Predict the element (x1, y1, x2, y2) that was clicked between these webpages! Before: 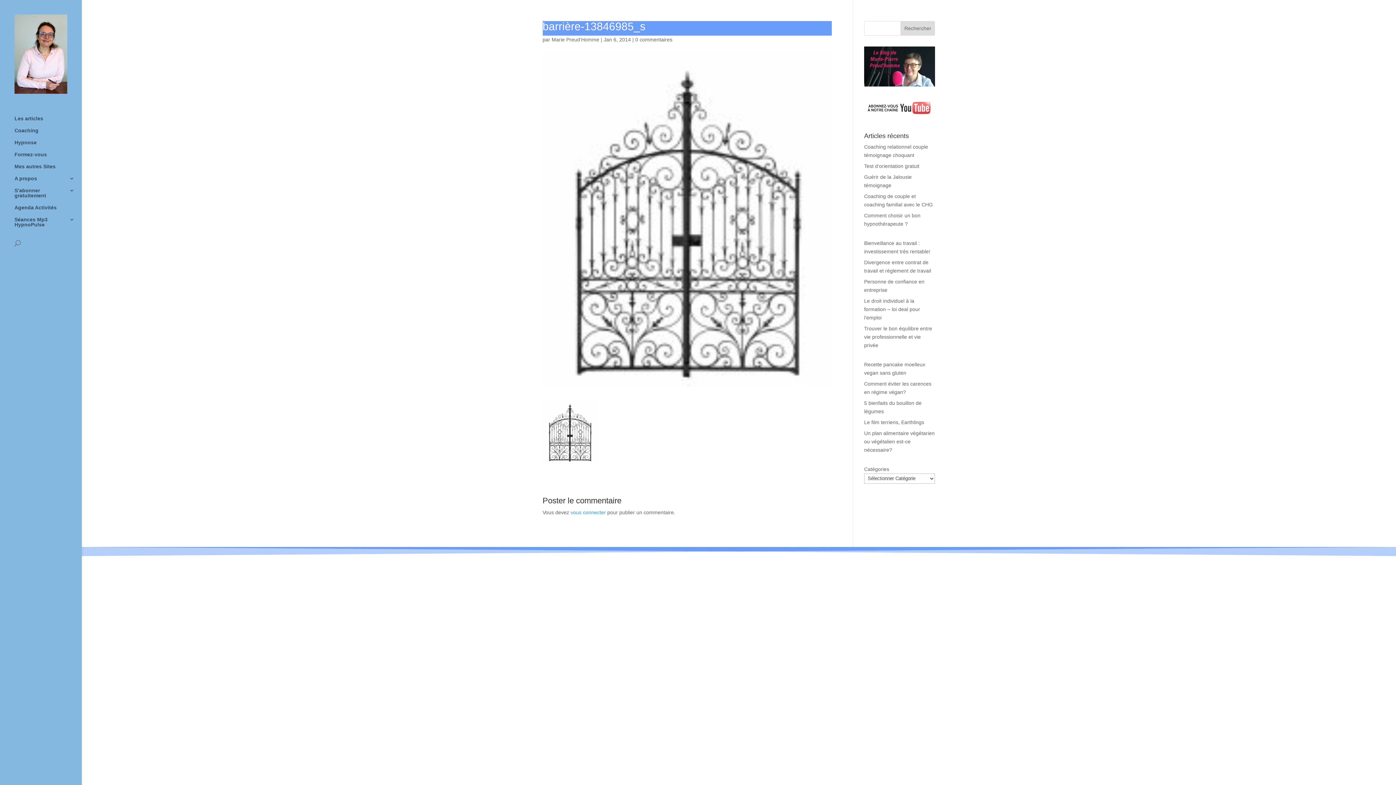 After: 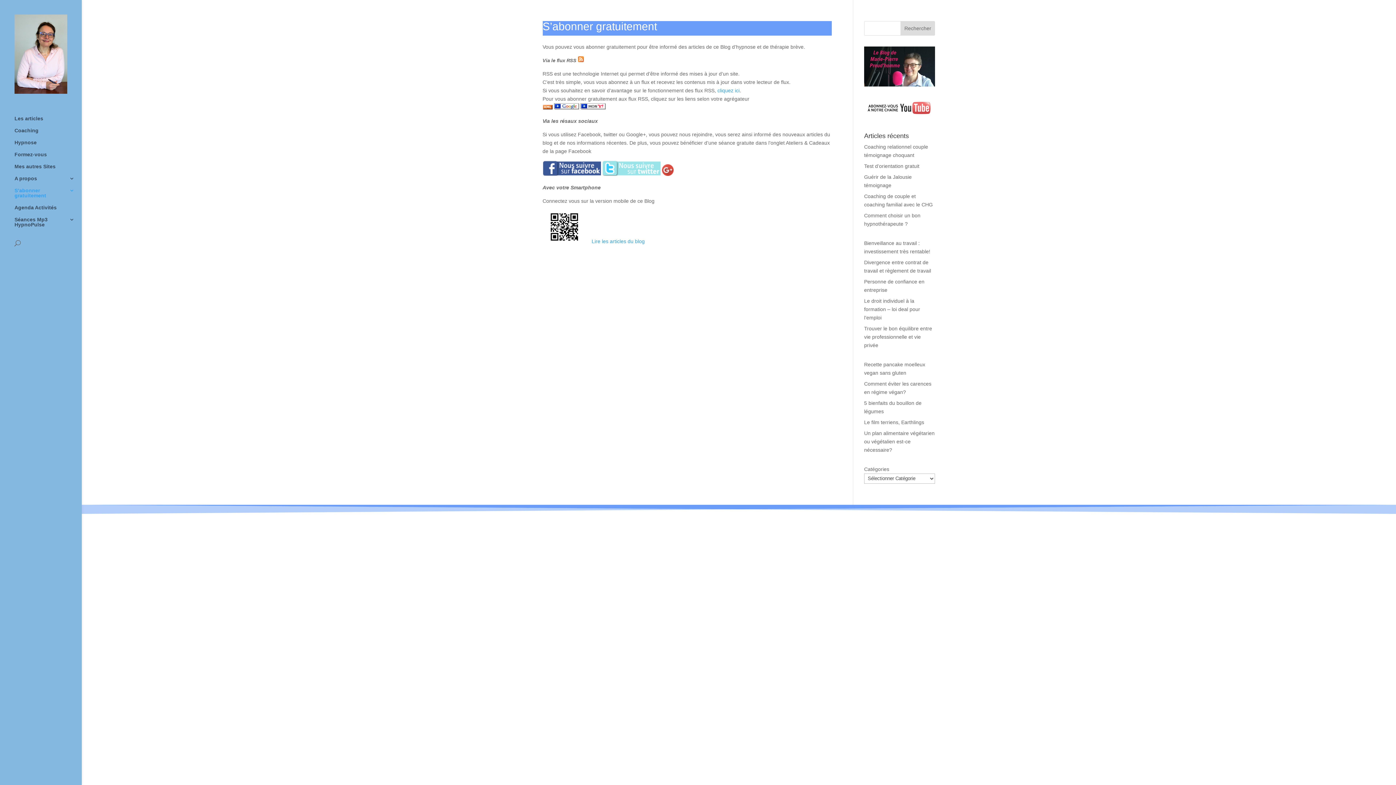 Action: bbox: (14, 188, 81, 205) label: S’abonner gratuitement